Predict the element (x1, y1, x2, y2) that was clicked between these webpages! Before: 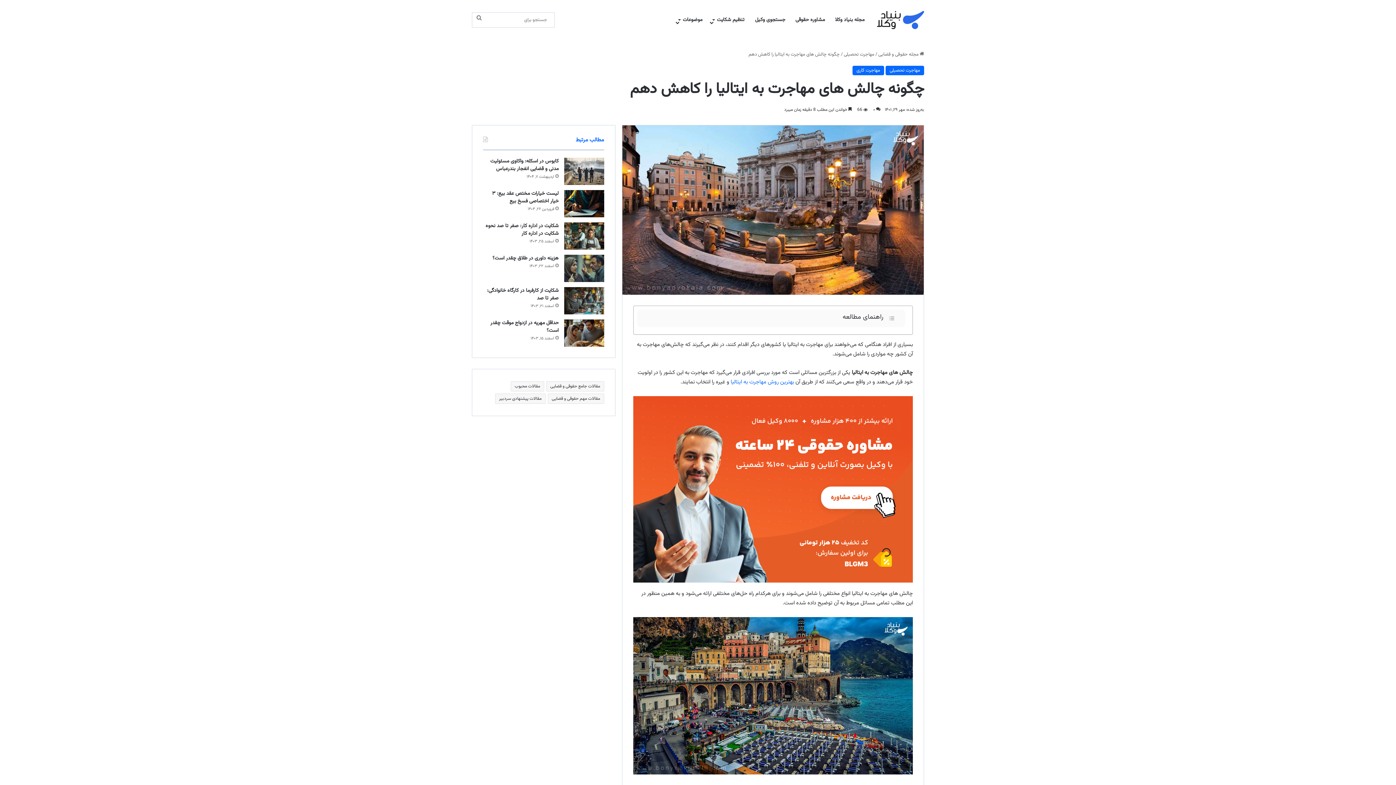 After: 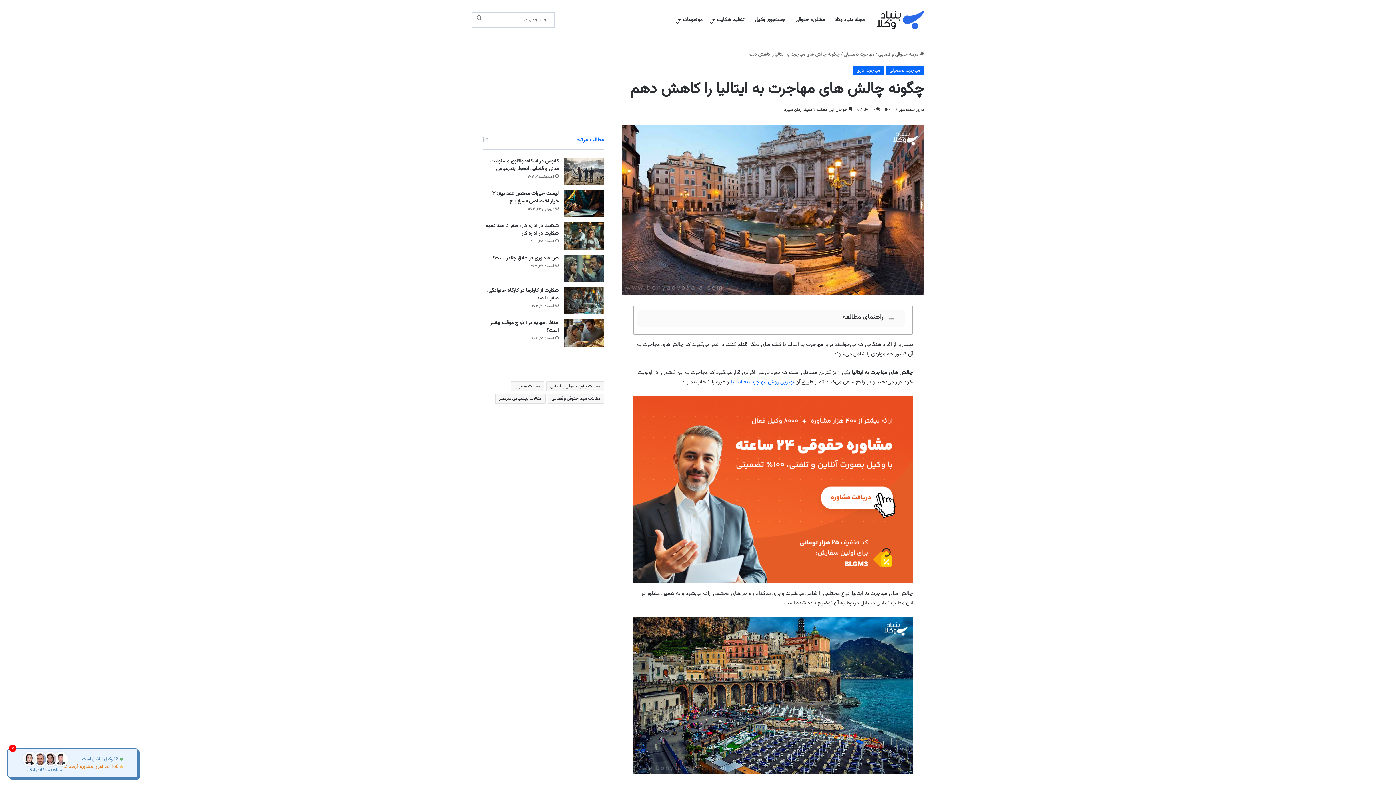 Action: bbox: (633, 577, 913, 585)